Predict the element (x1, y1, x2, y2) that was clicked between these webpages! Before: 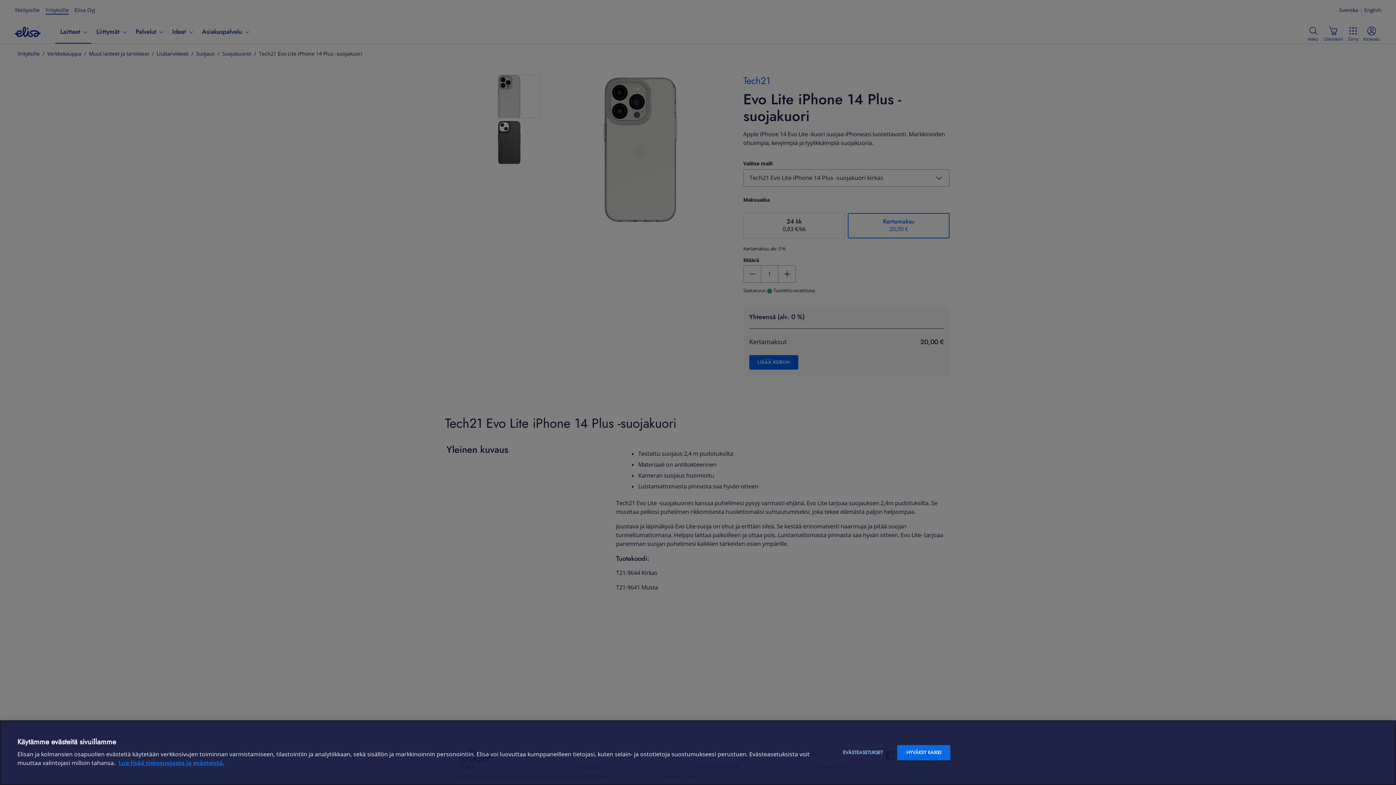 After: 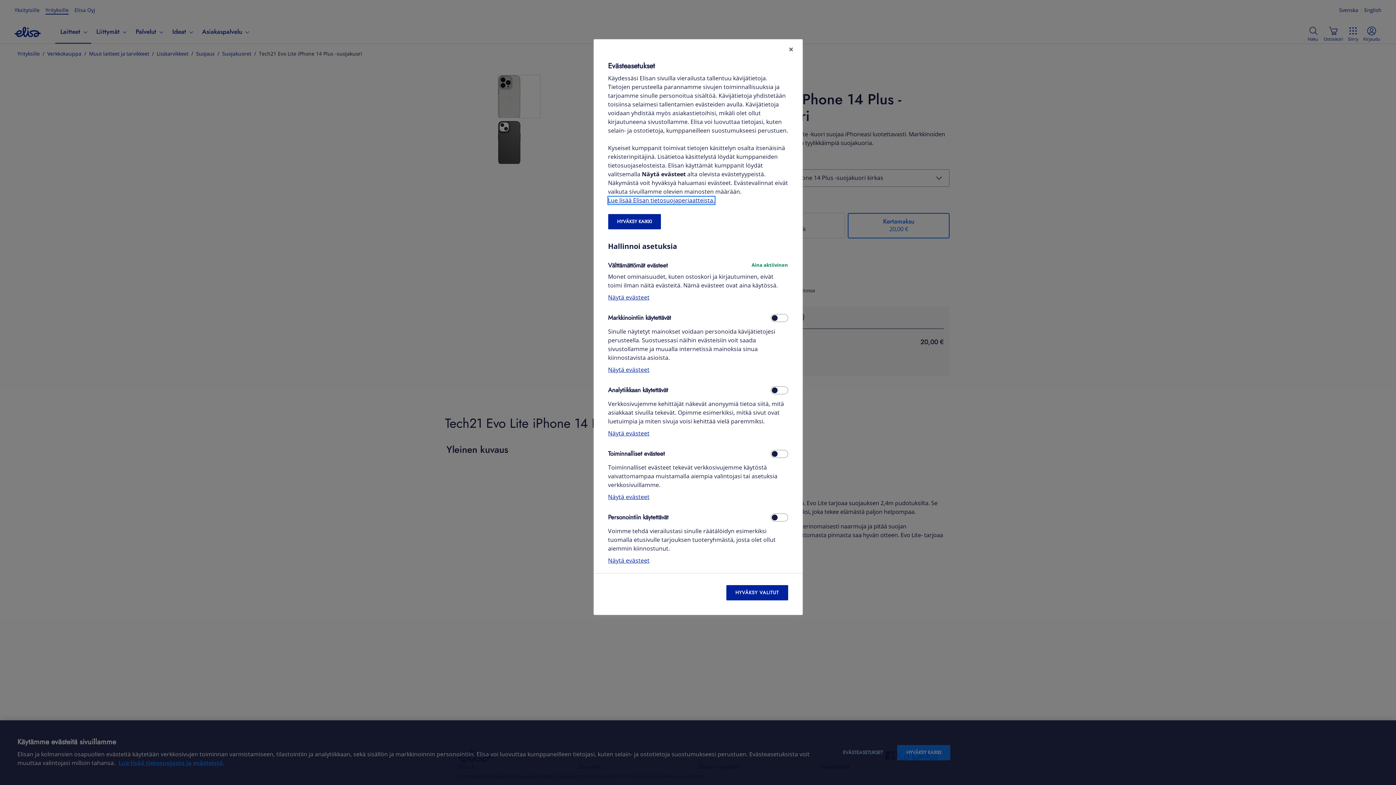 Action: label: EVÄSTEASETUKSET bbox: (834, 745, 891, 760)